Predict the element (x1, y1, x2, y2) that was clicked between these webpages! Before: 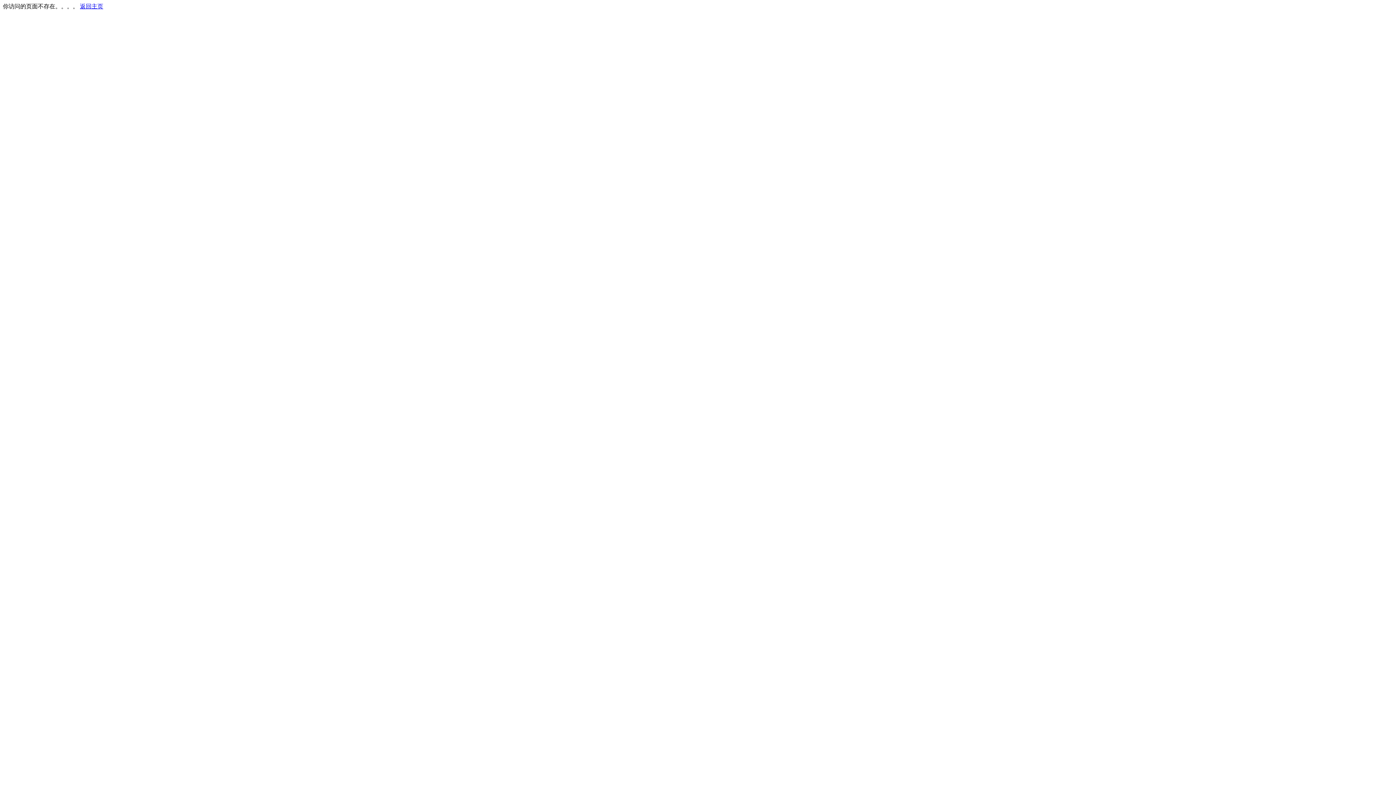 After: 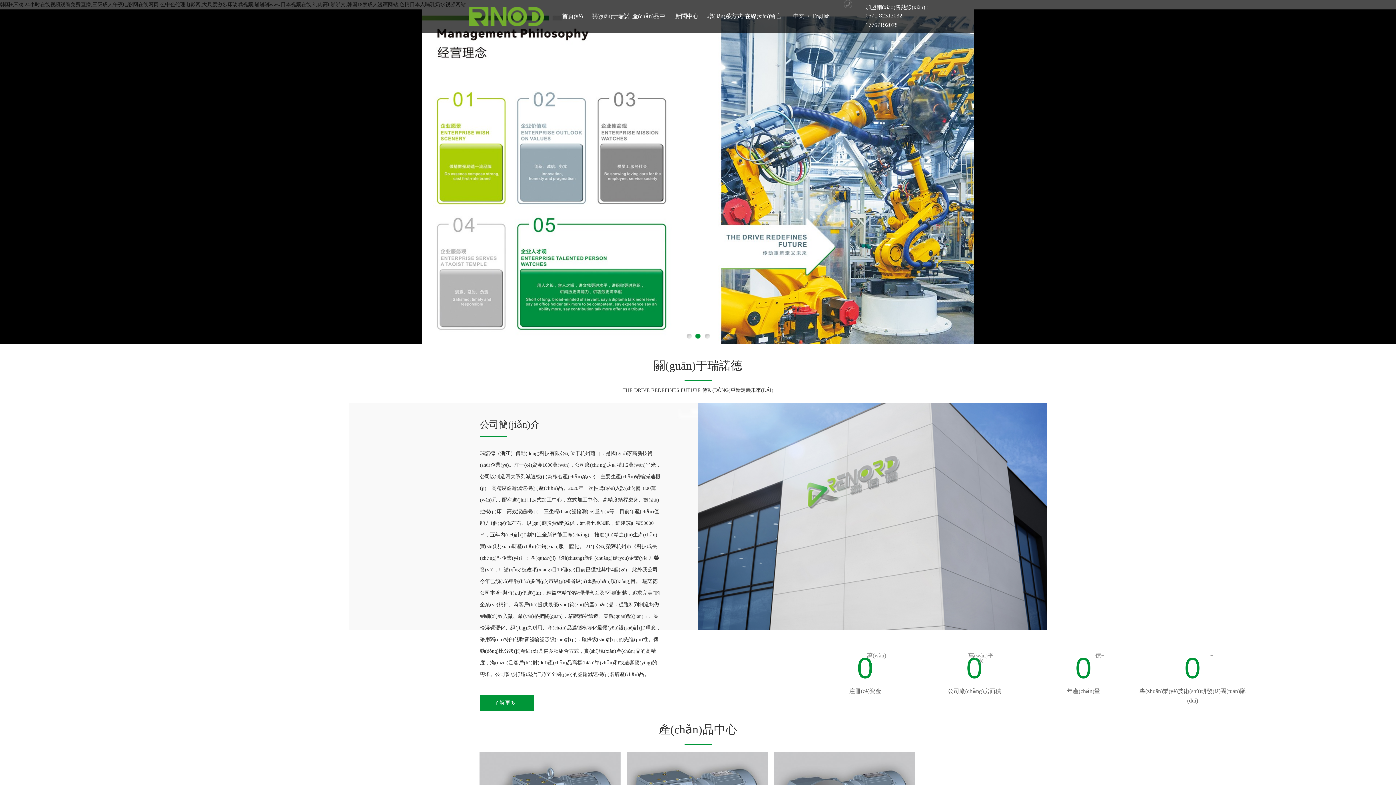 Action: bbox: (80, 3, 103, 9) label: 返回主页